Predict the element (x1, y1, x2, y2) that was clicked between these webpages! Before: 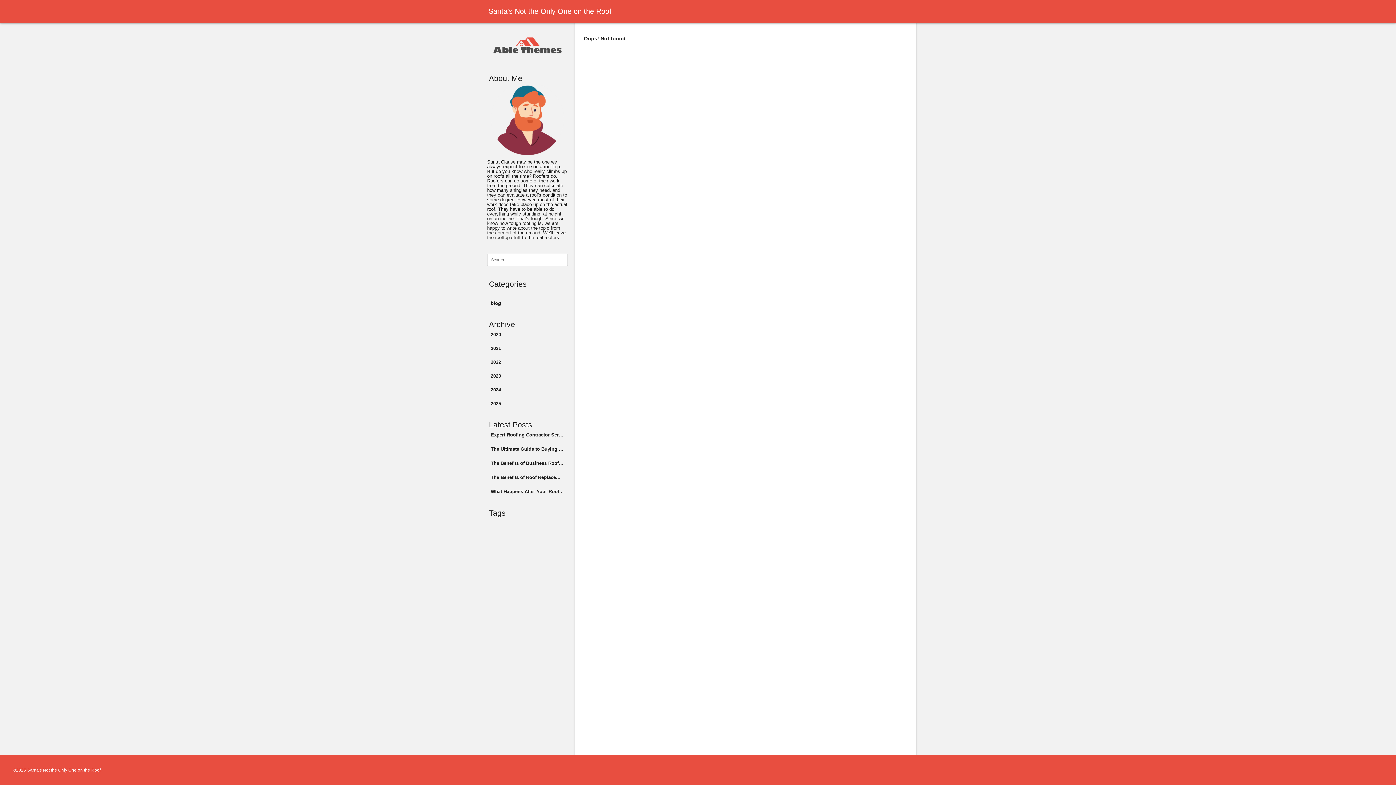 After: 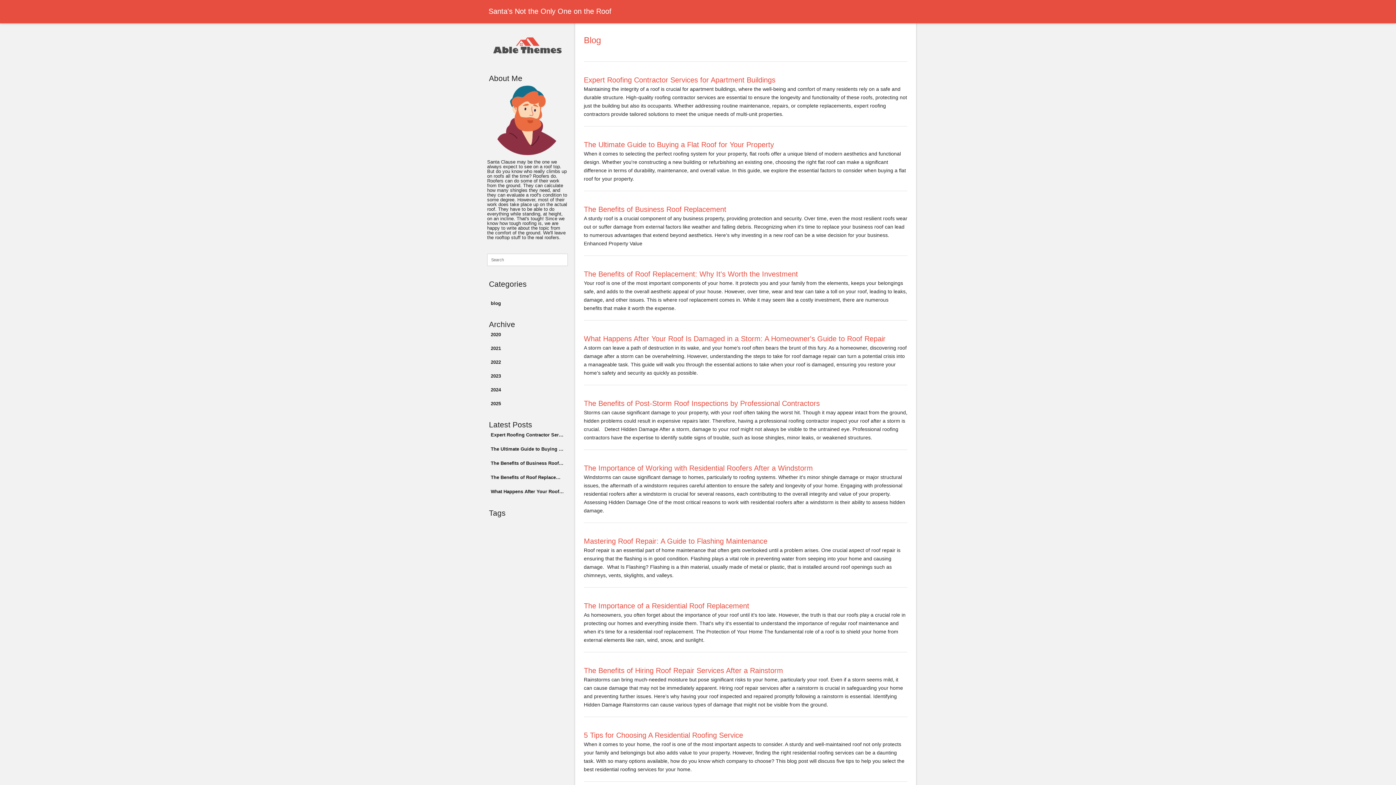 Action: bbox: (487, 297, 568, 309) label: blog